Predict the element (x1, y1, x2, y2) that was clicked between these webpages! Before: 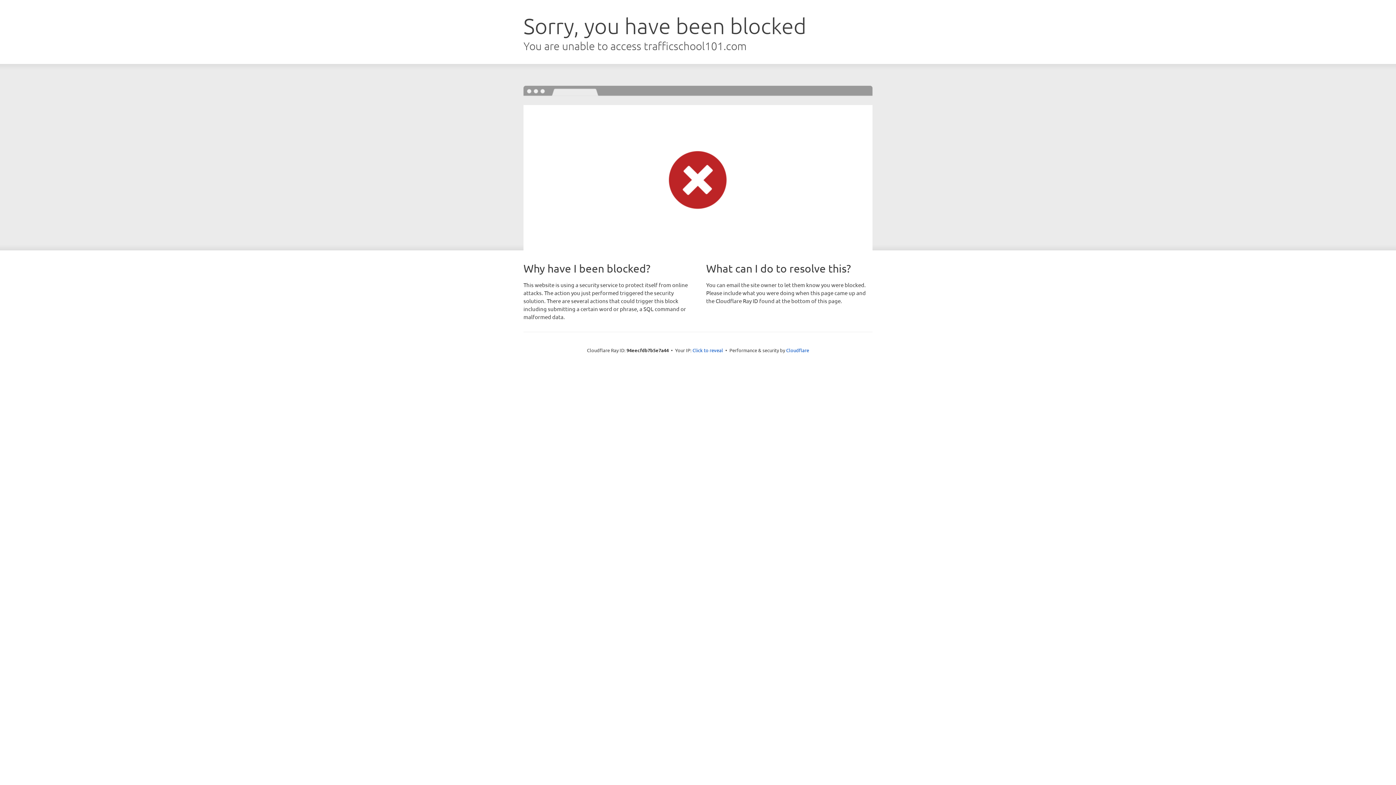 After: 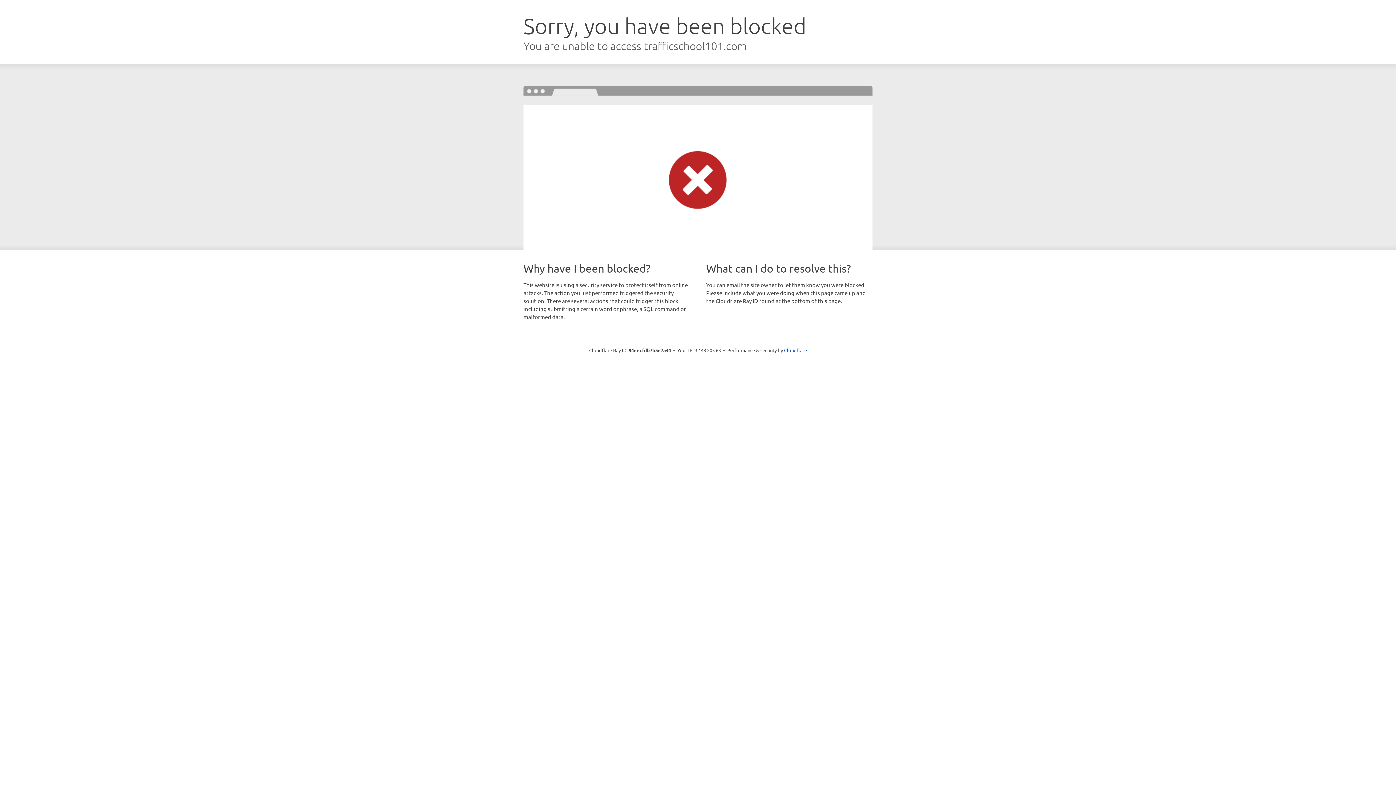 Action: label: Click to reveal bbox: (692, 346, 723, 353)